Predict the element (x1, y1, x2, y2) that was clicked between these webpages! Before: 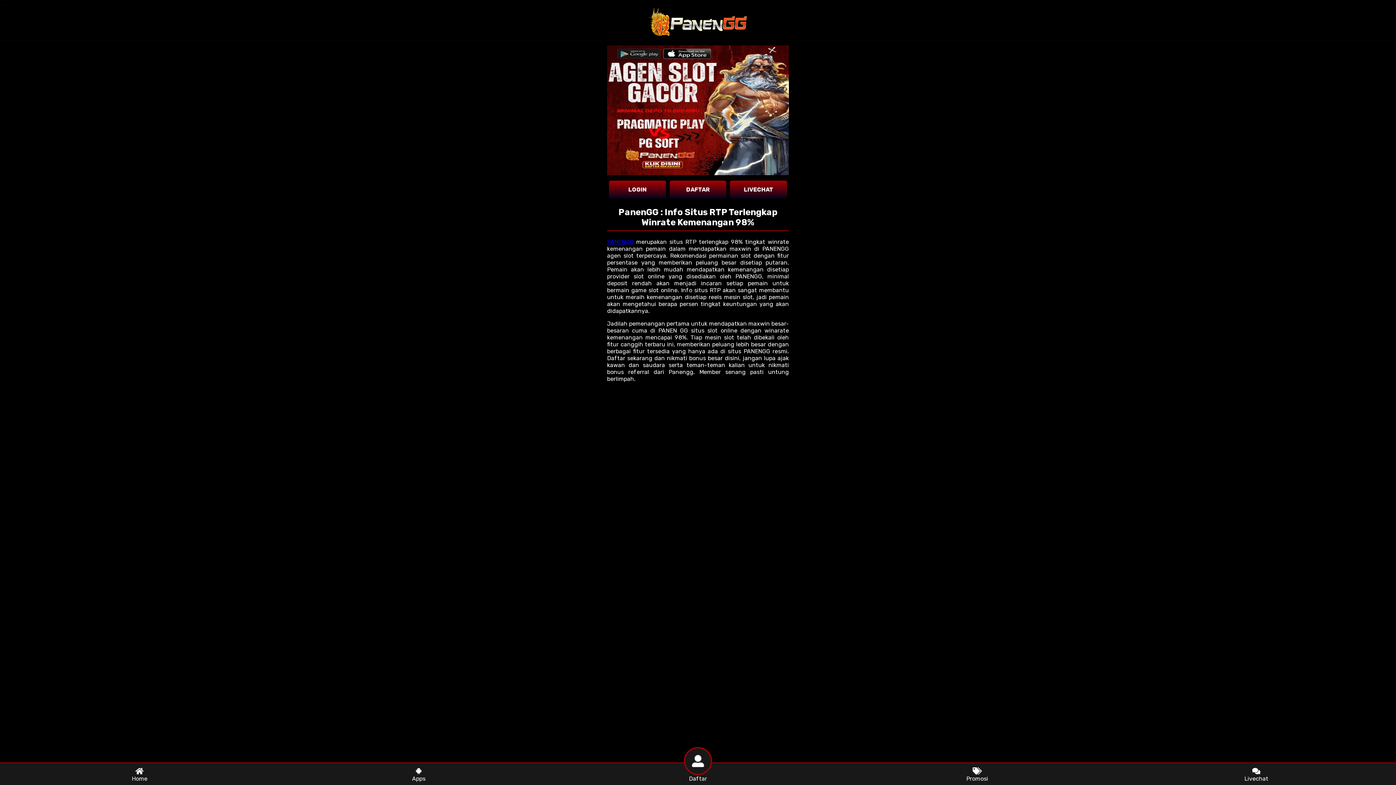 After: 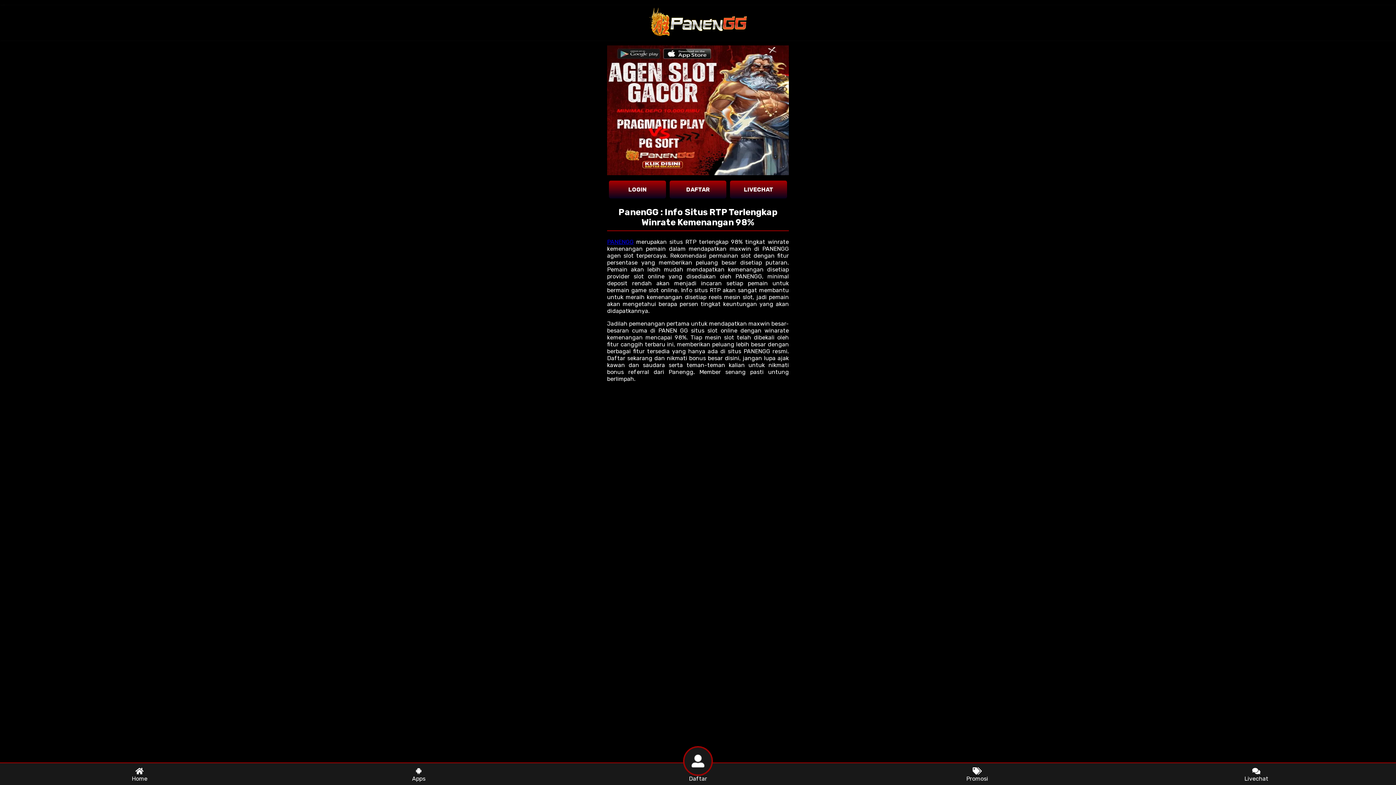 Action: bbox: (649, 7, 747, 38)